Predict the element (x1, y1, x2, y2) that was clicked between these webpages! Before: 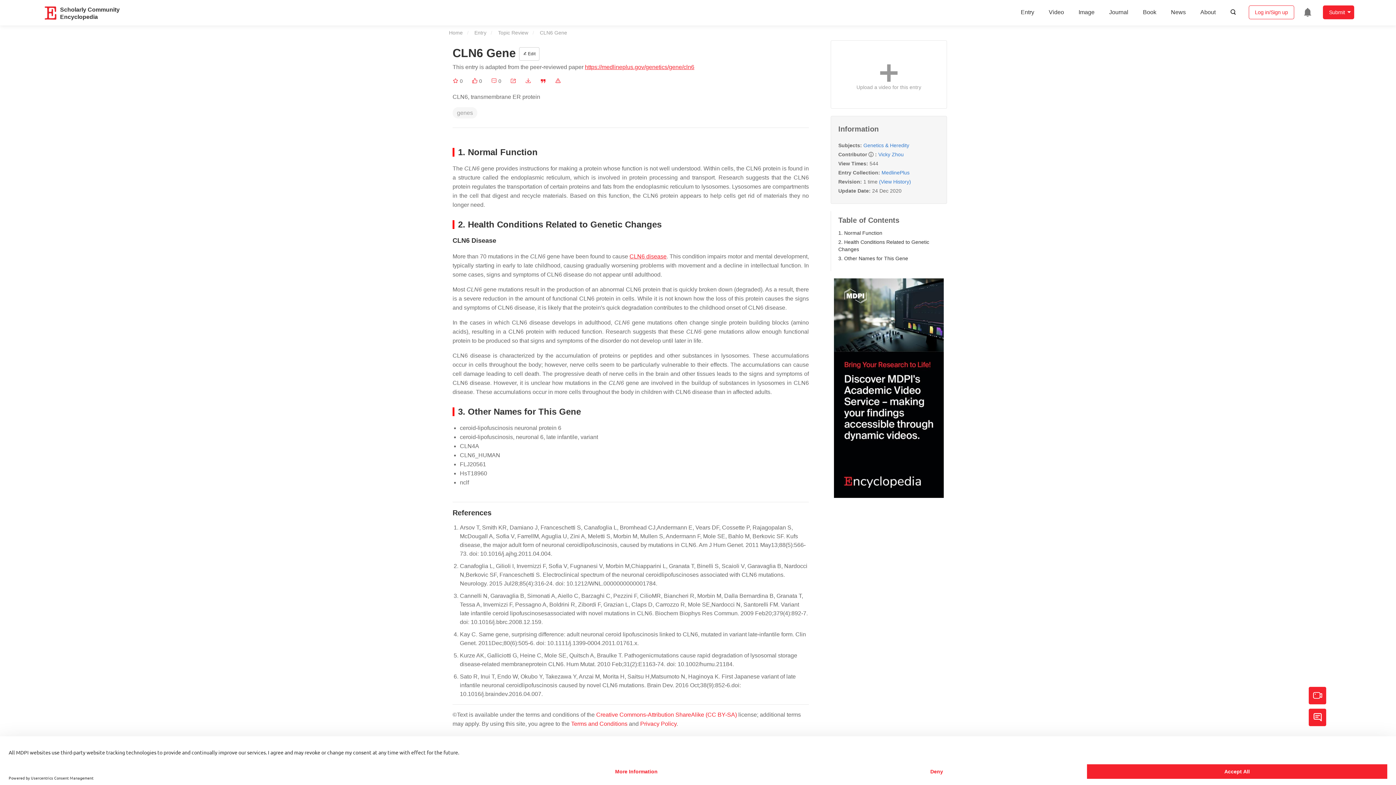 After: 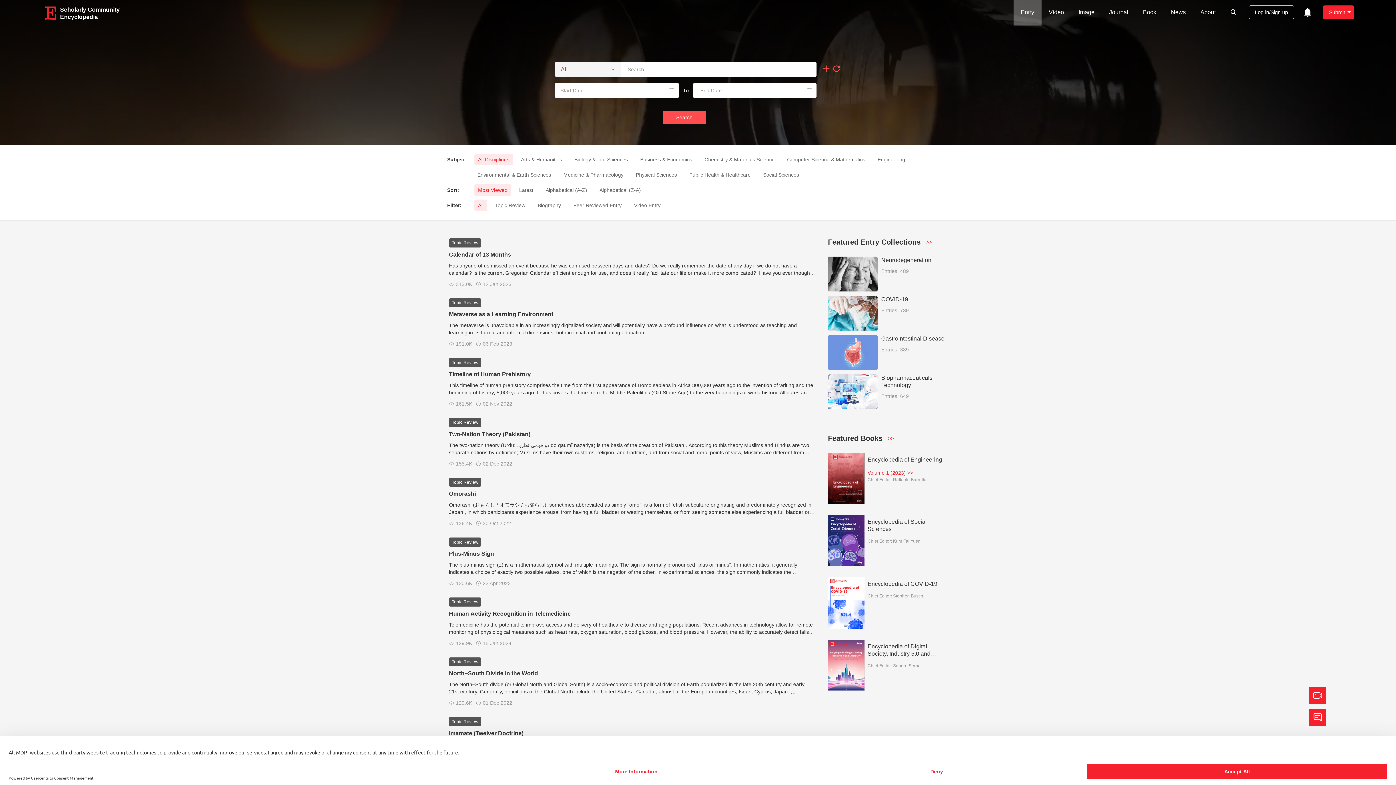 Action: label: Entry bbox: (474, 29, 496, 35)